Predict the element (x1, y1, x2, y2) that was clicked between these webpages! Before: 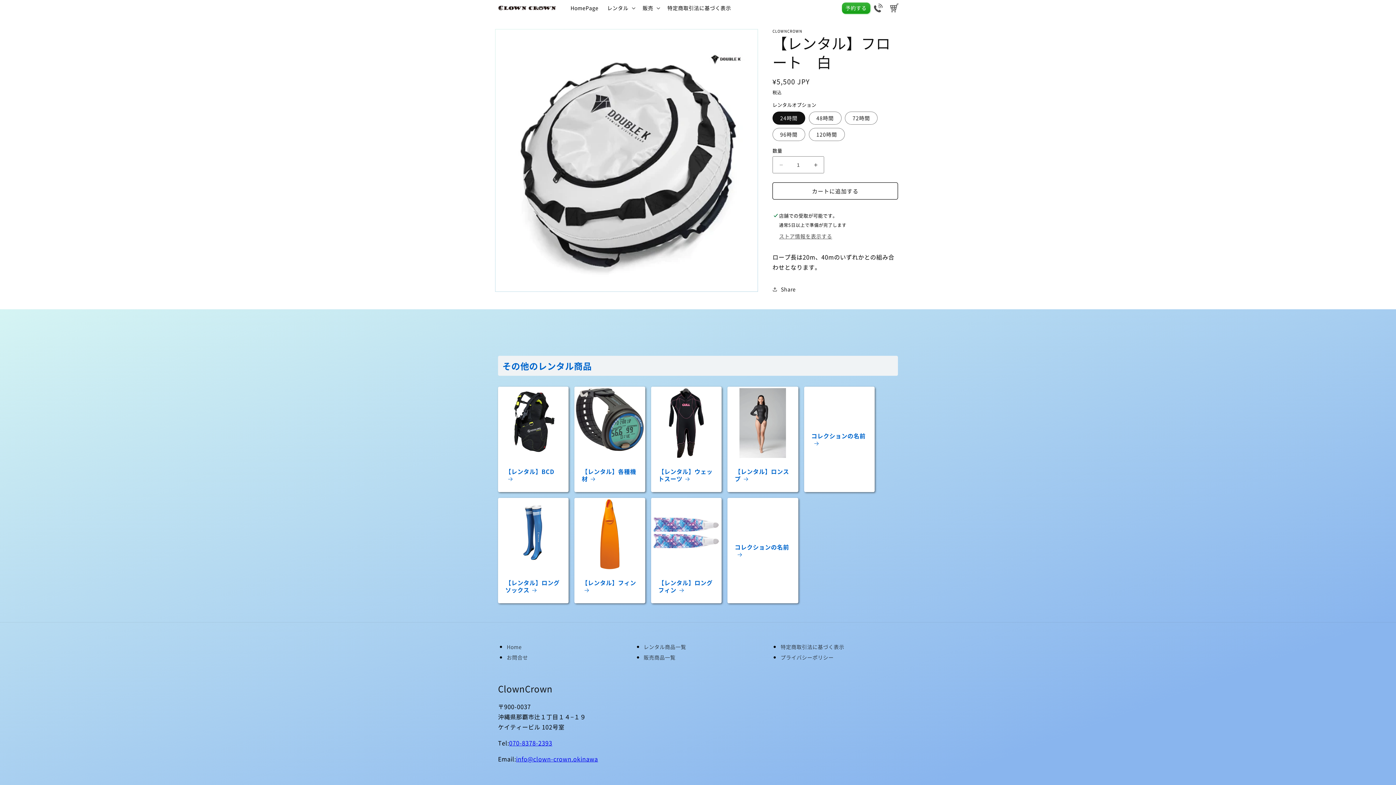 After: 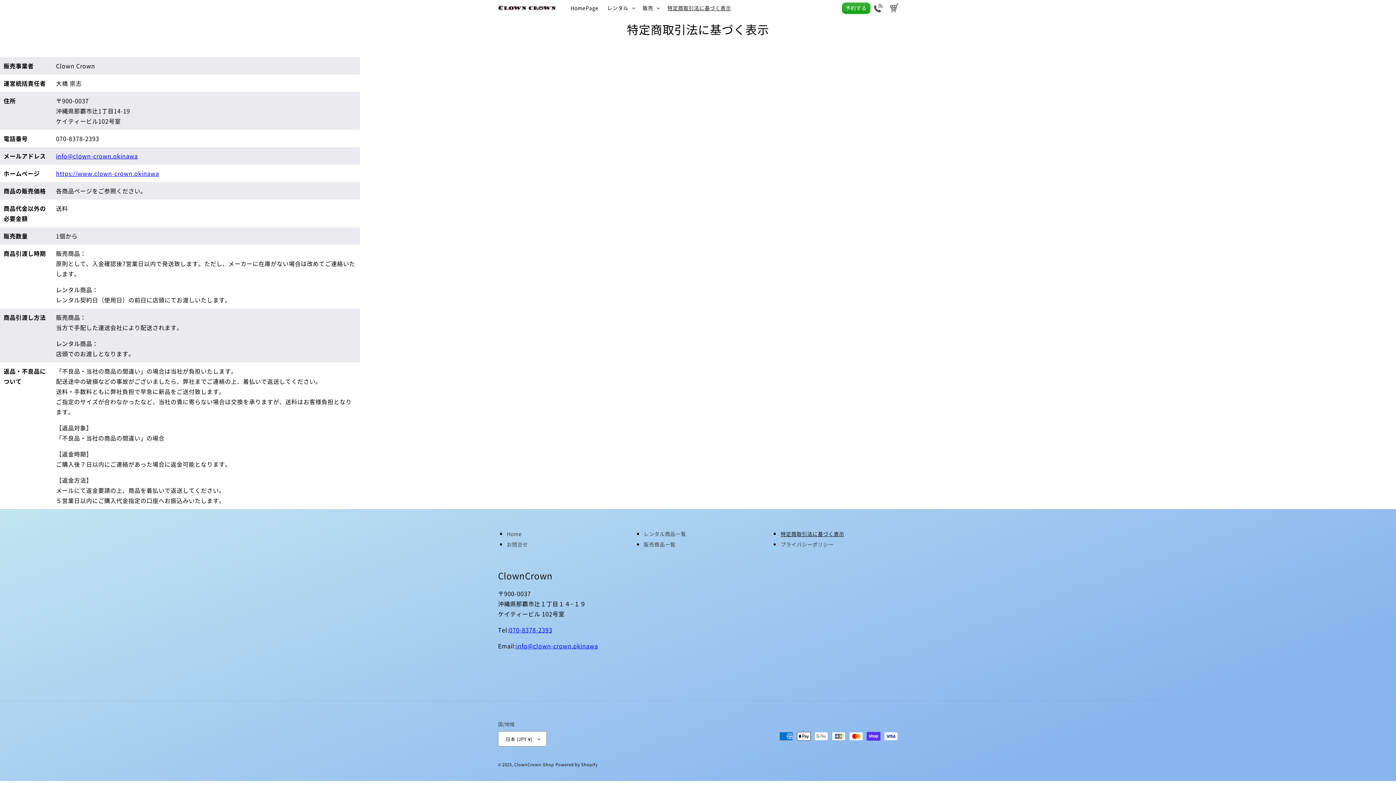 Action: bbox: (663, 0, 735, 15) label: 特定商取引法に基づく表示